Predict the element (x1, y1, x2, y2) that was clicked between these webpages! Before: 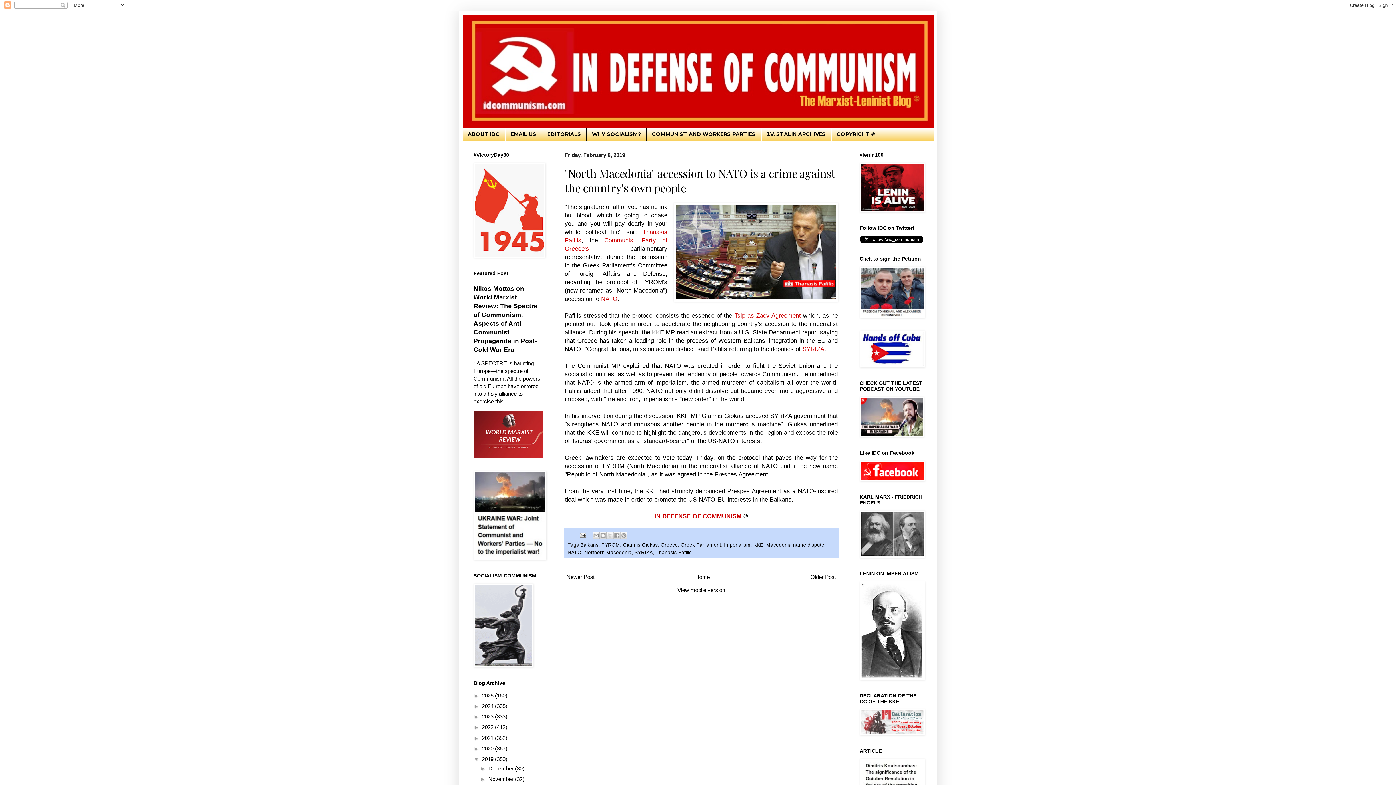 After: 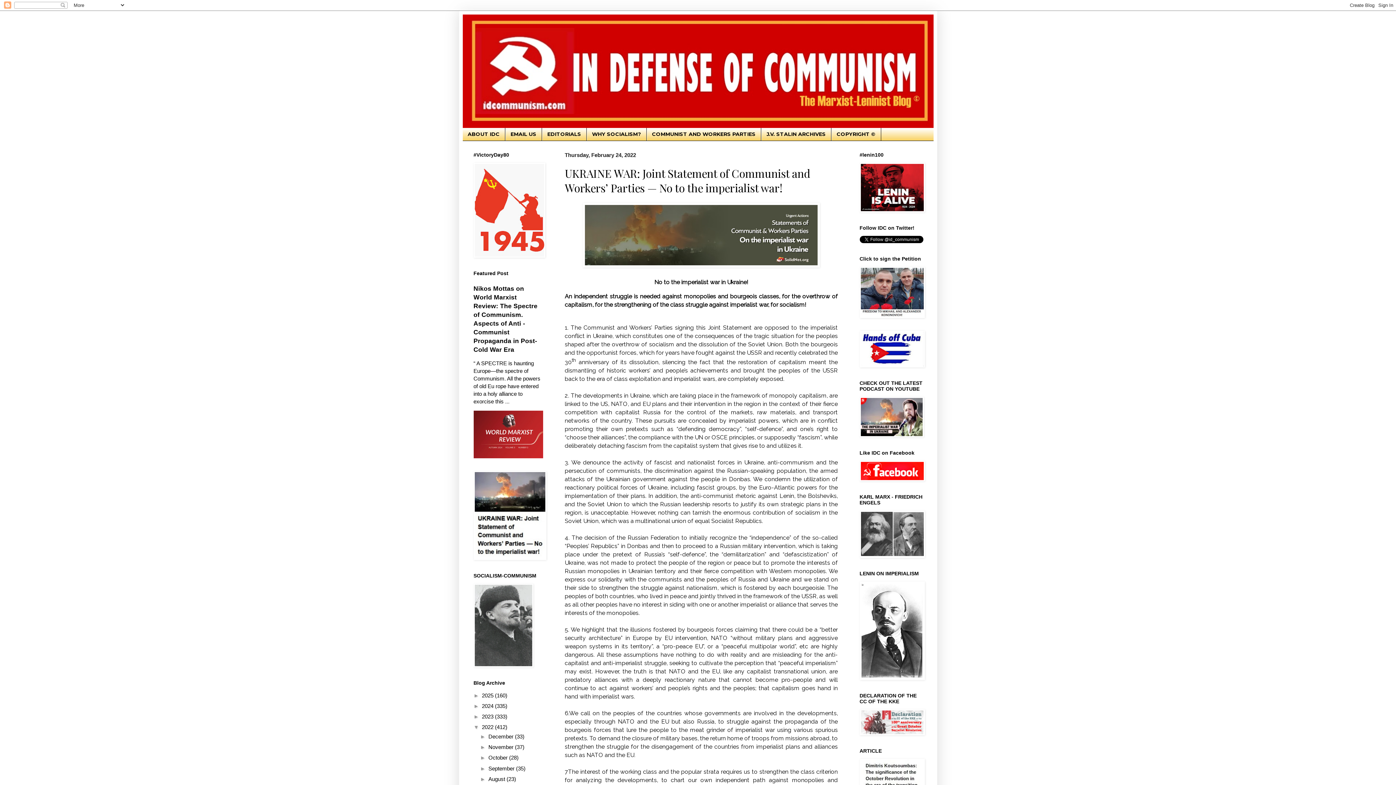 Action: bbox: (473, 555, 546, 561)